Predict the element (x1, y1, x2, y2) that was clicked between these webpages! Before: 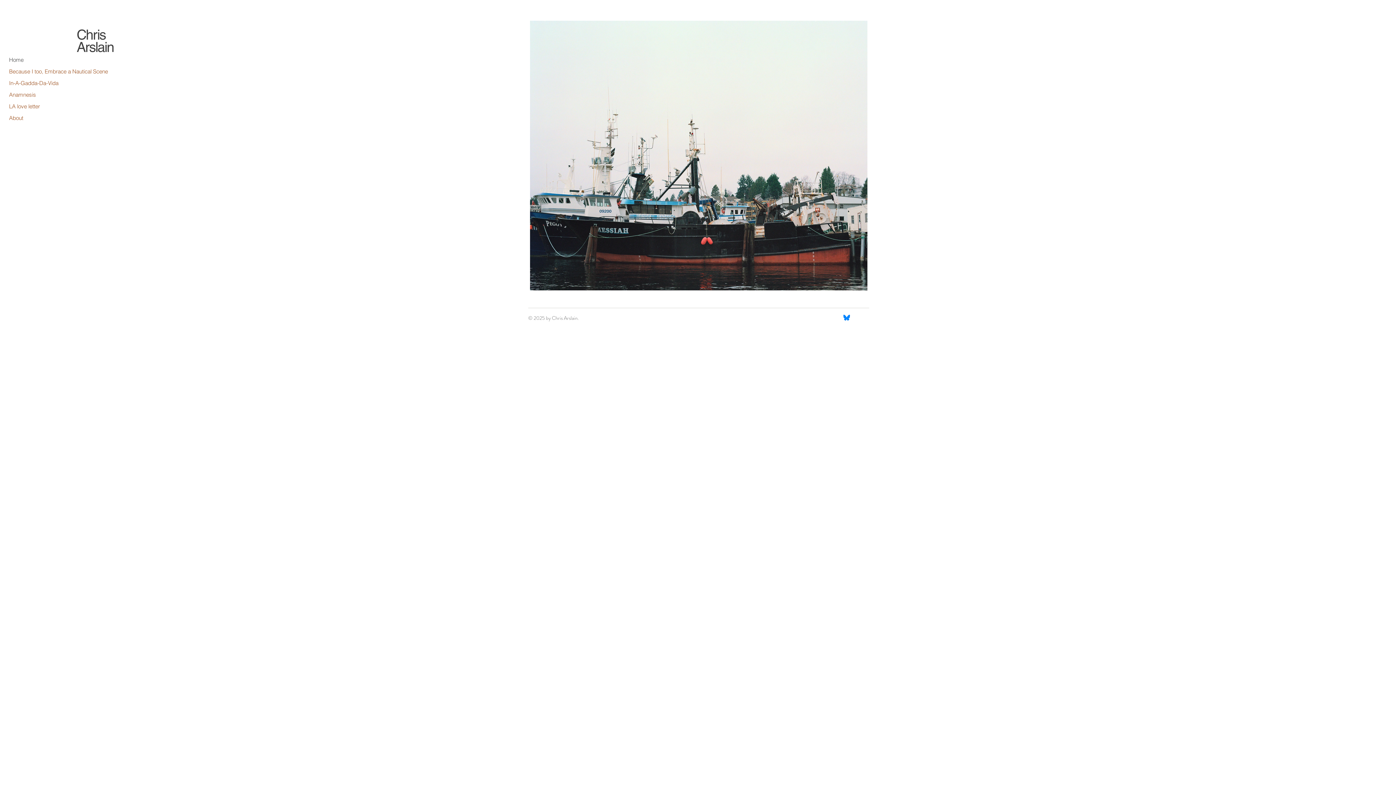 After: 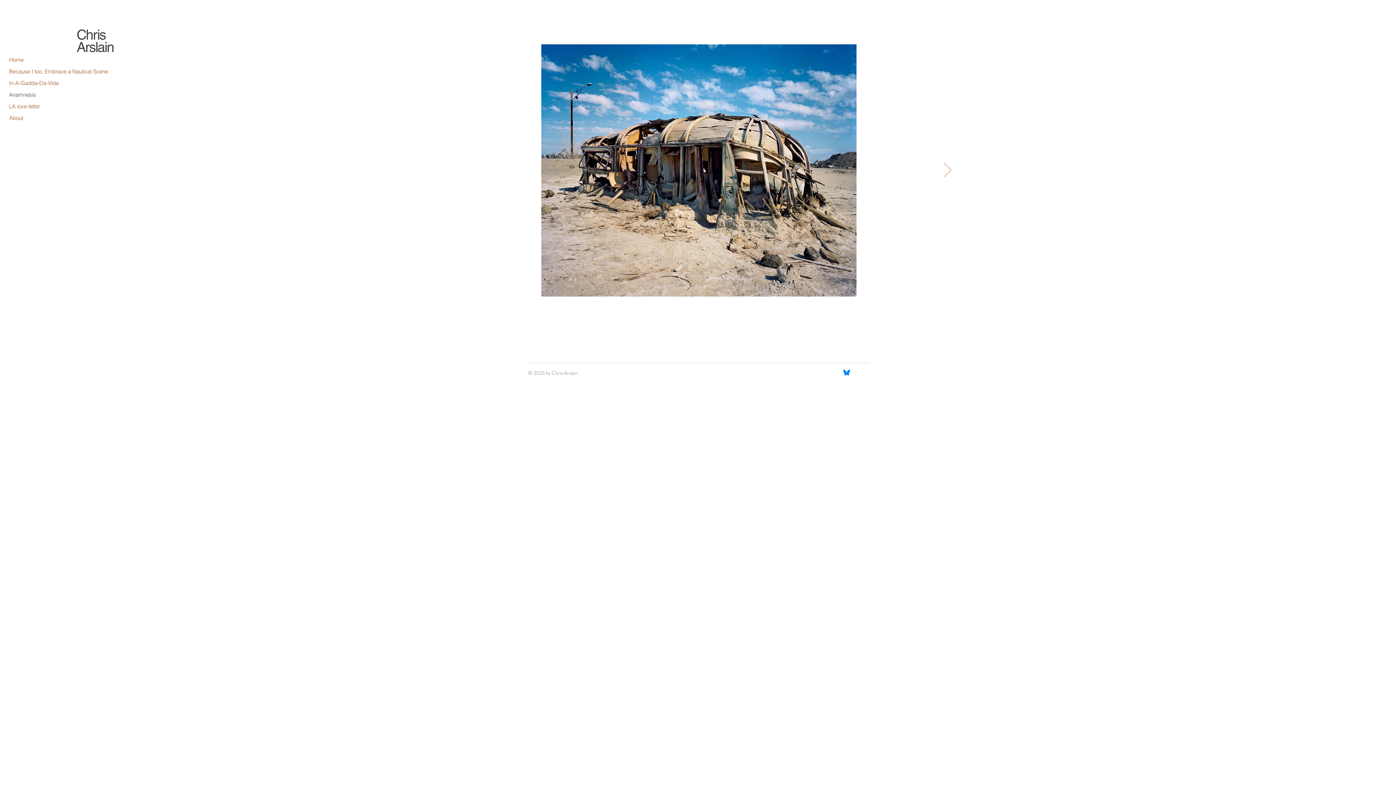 Action: label: Anamnesis bbox: (9, 89, 114, 100)